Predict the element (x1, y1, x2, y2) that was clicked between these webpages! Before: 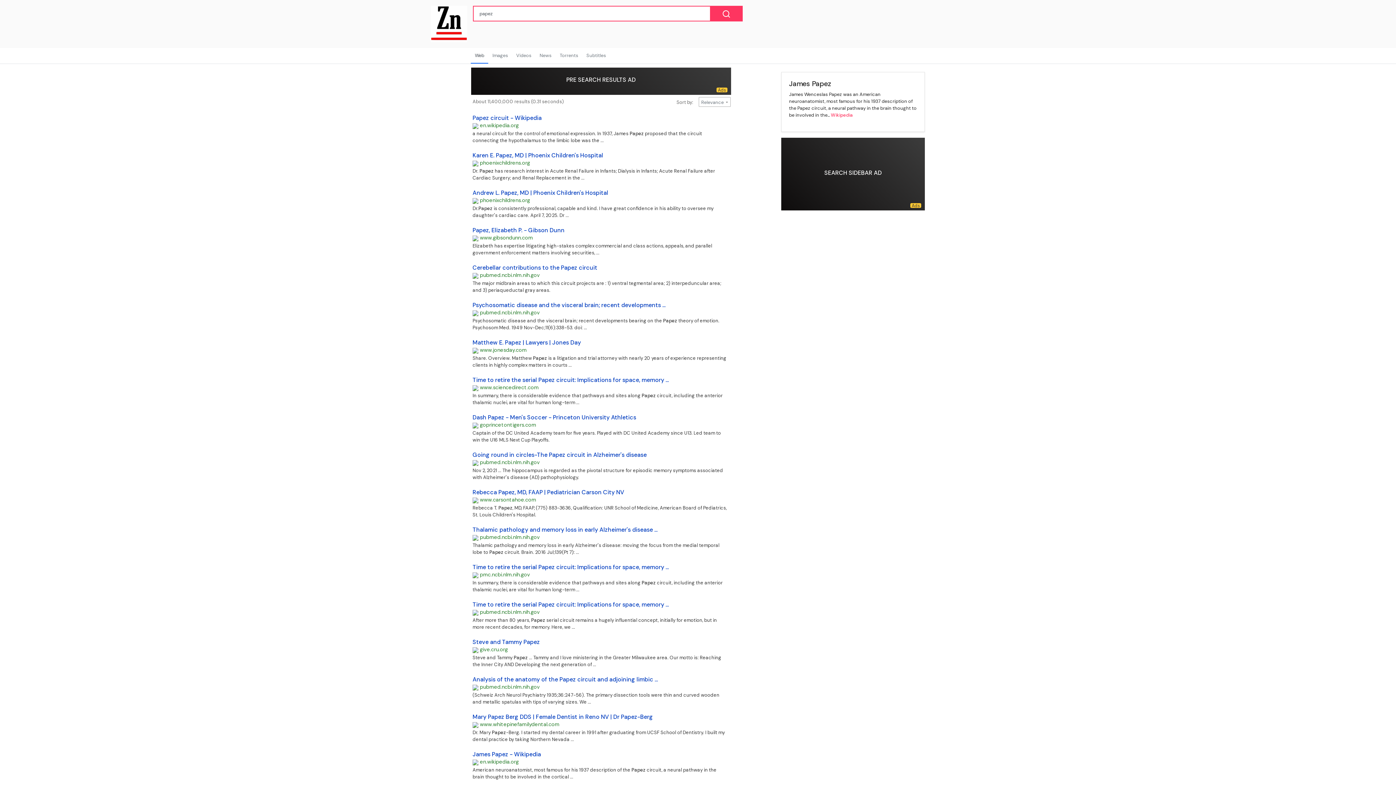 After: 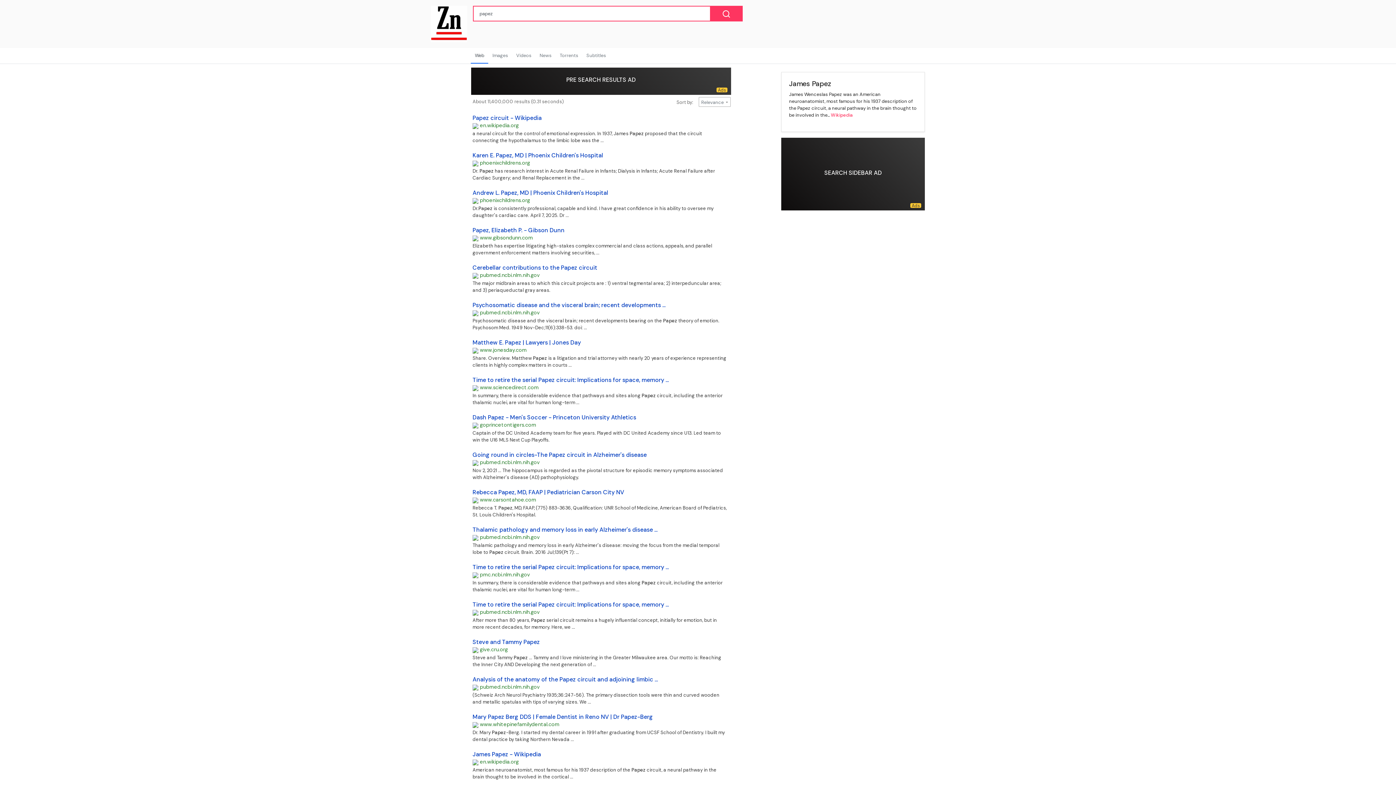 Action: label: Steve and Tammy Papez bbox: (472, 638, 540, 646)